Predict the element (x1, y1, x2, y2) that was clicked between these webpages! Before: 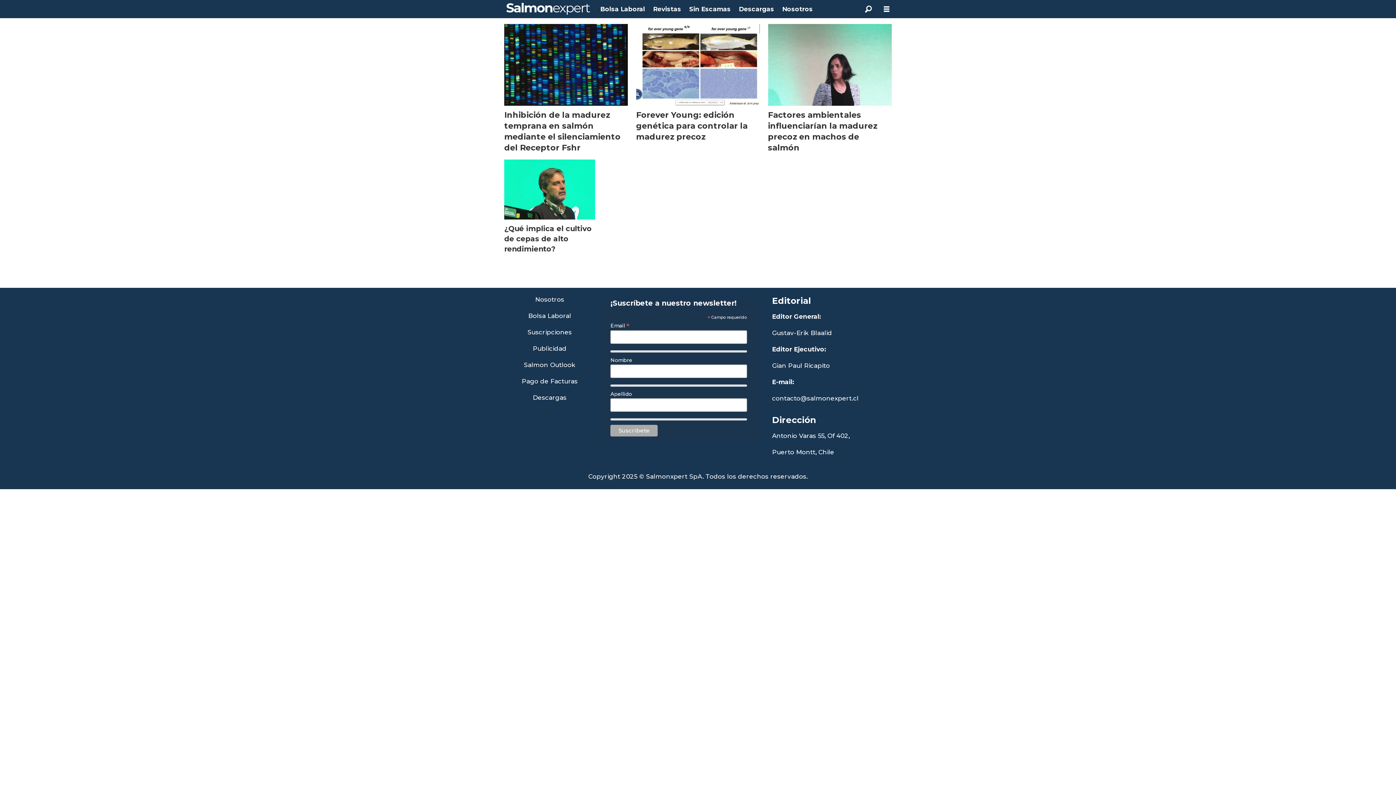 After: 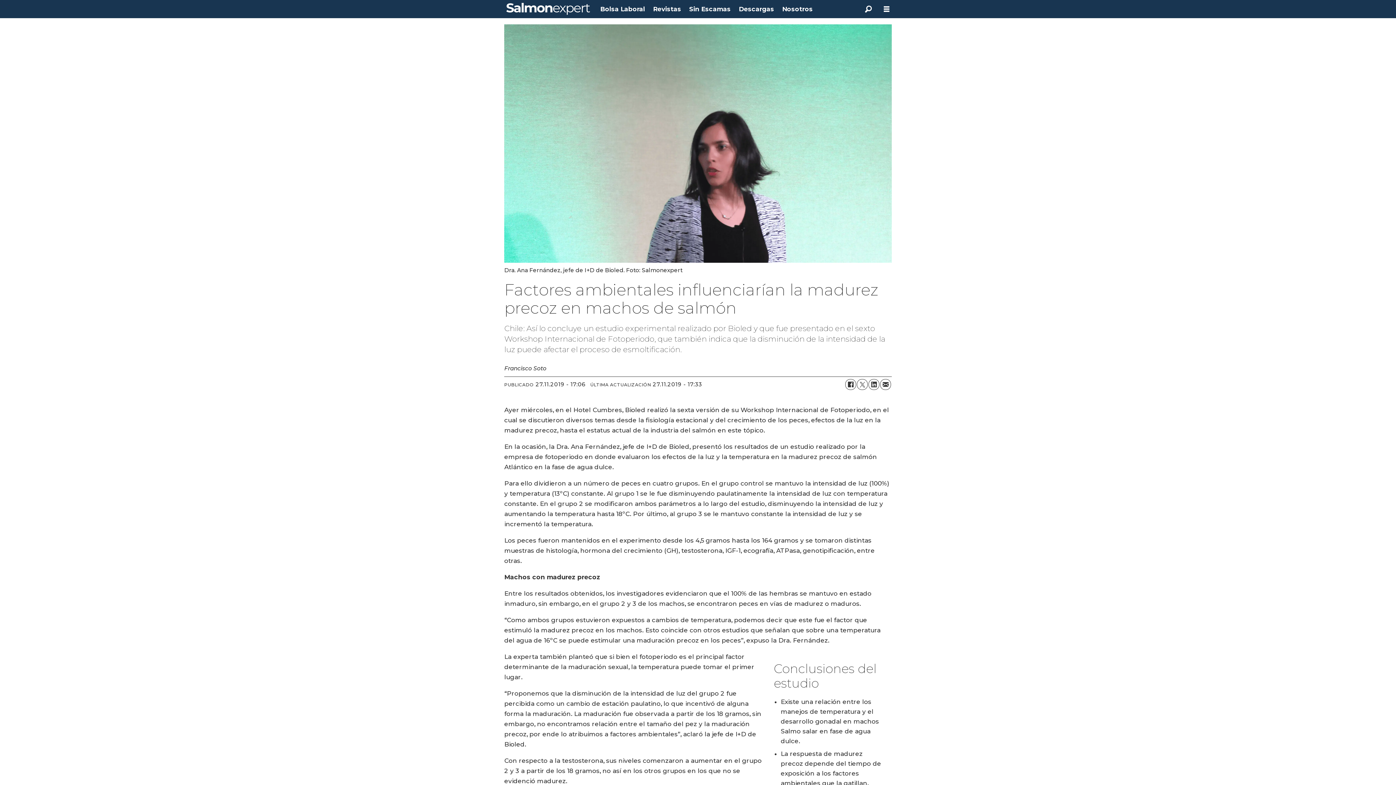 Action: bbox: (768, 24, 891, 154) label: Factores ambientales influenciarían la madurez precoz en machos de salmón